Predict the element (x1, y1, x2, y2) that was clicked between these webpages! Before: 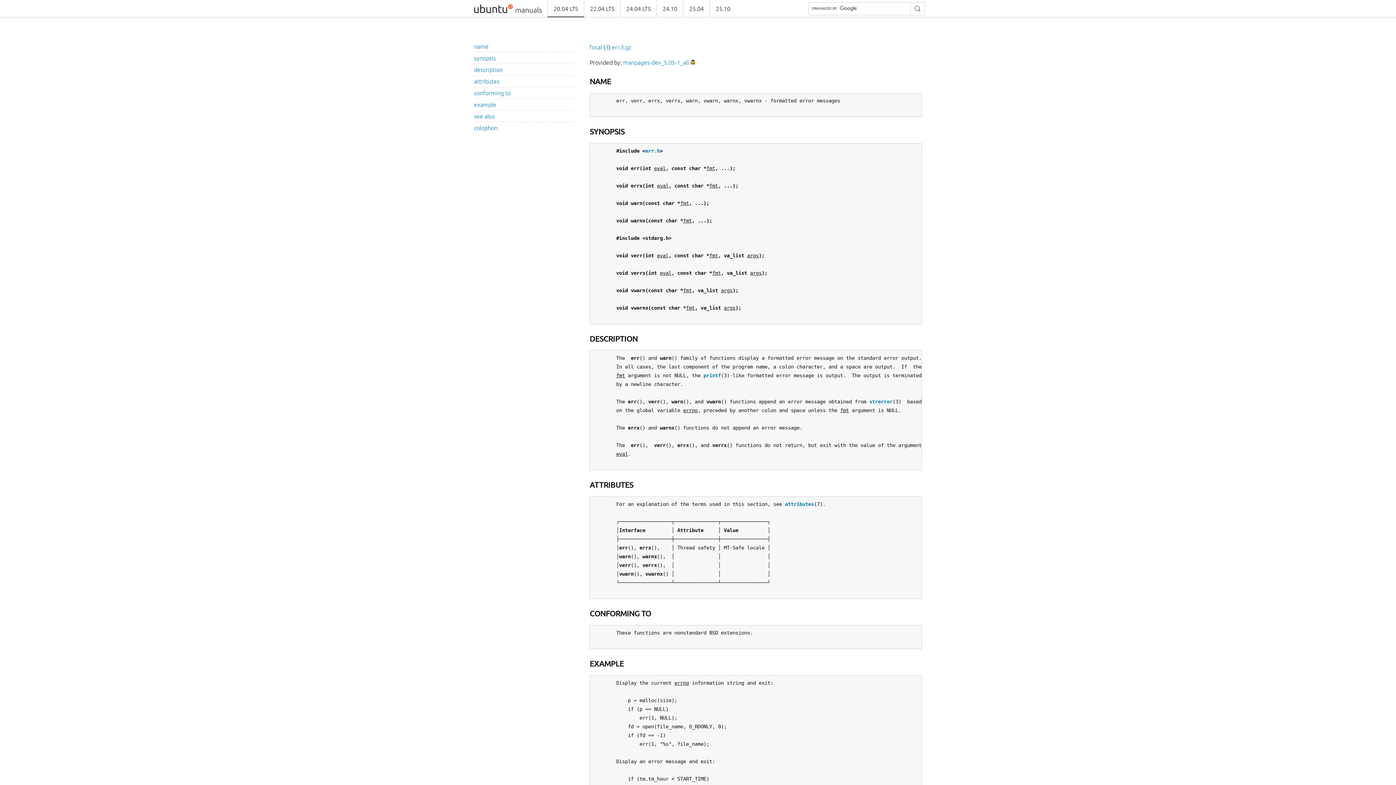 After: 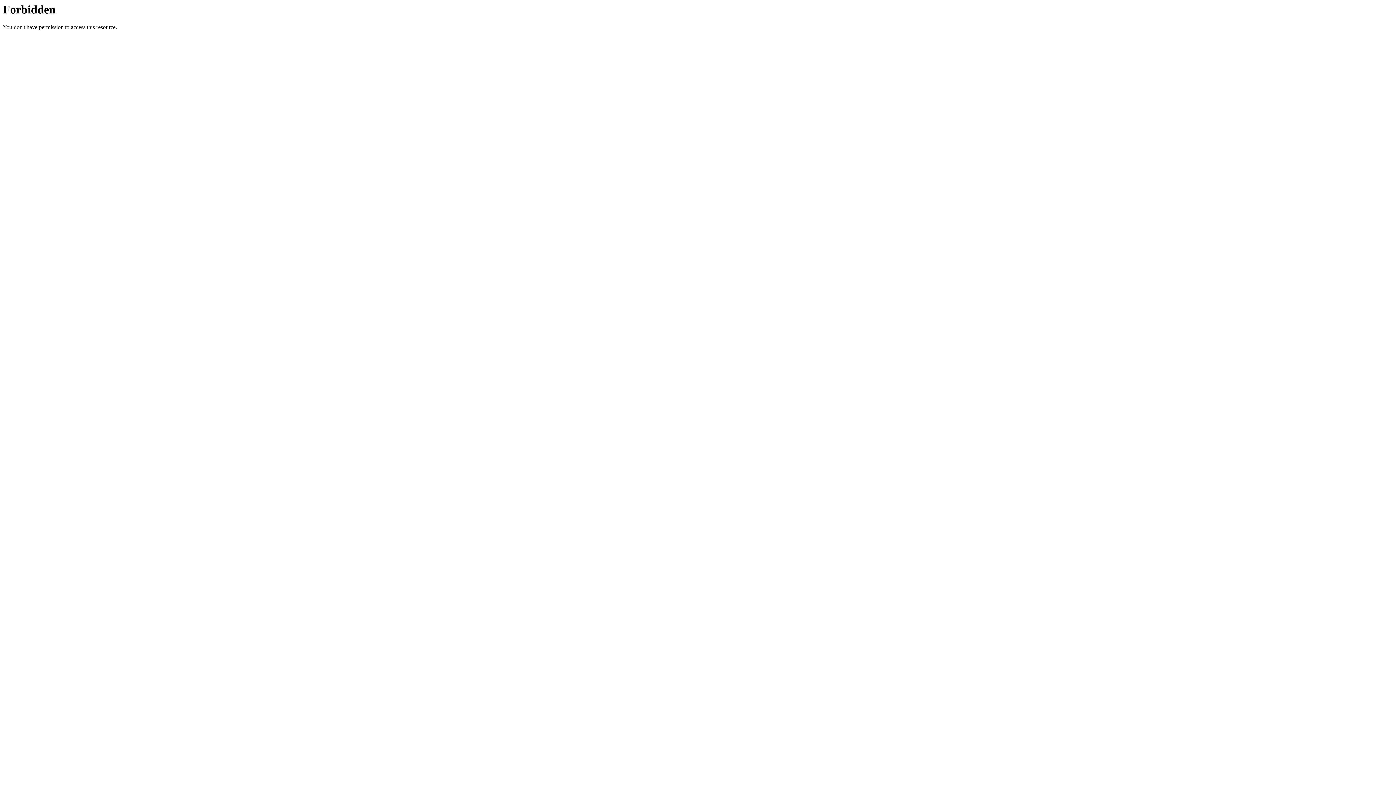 Action: bbox: (690, 59, 695, 65)